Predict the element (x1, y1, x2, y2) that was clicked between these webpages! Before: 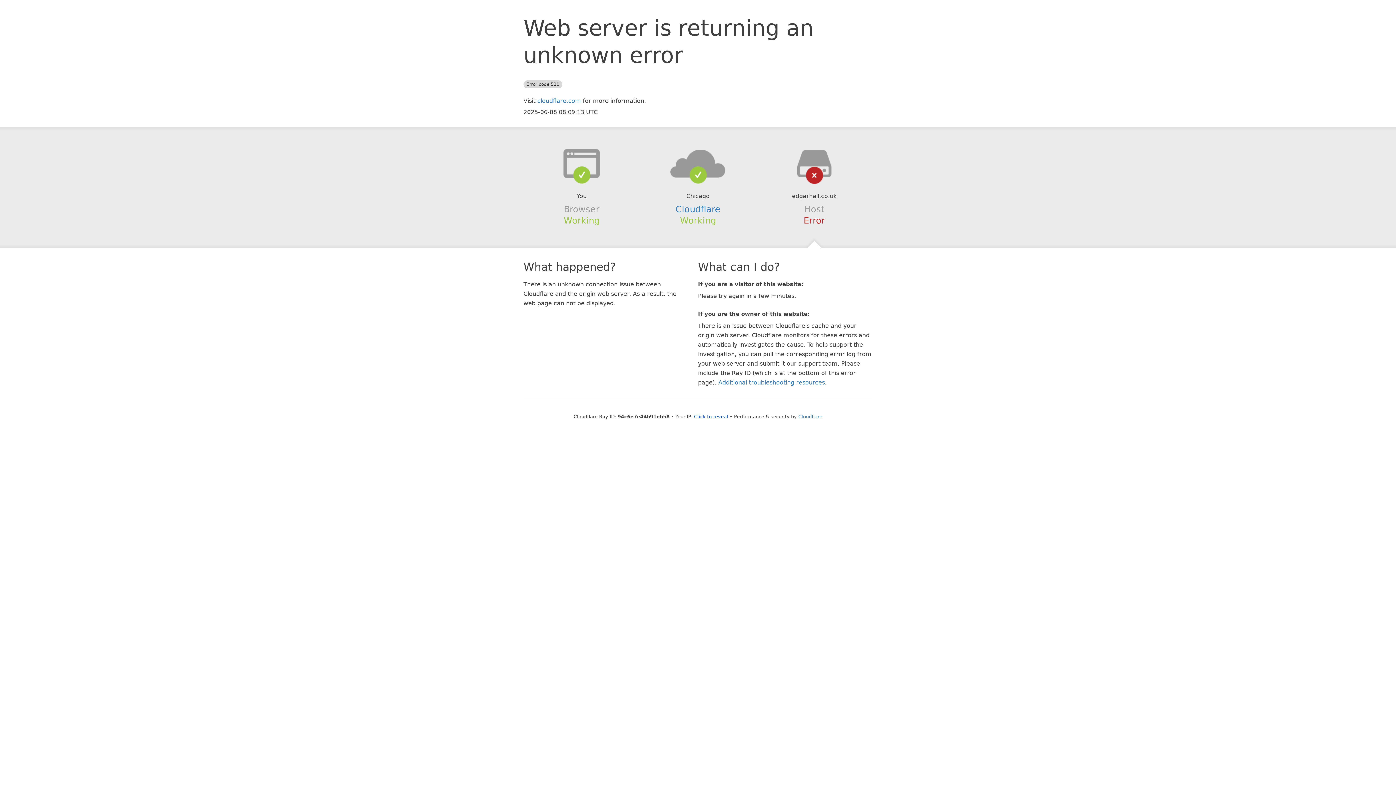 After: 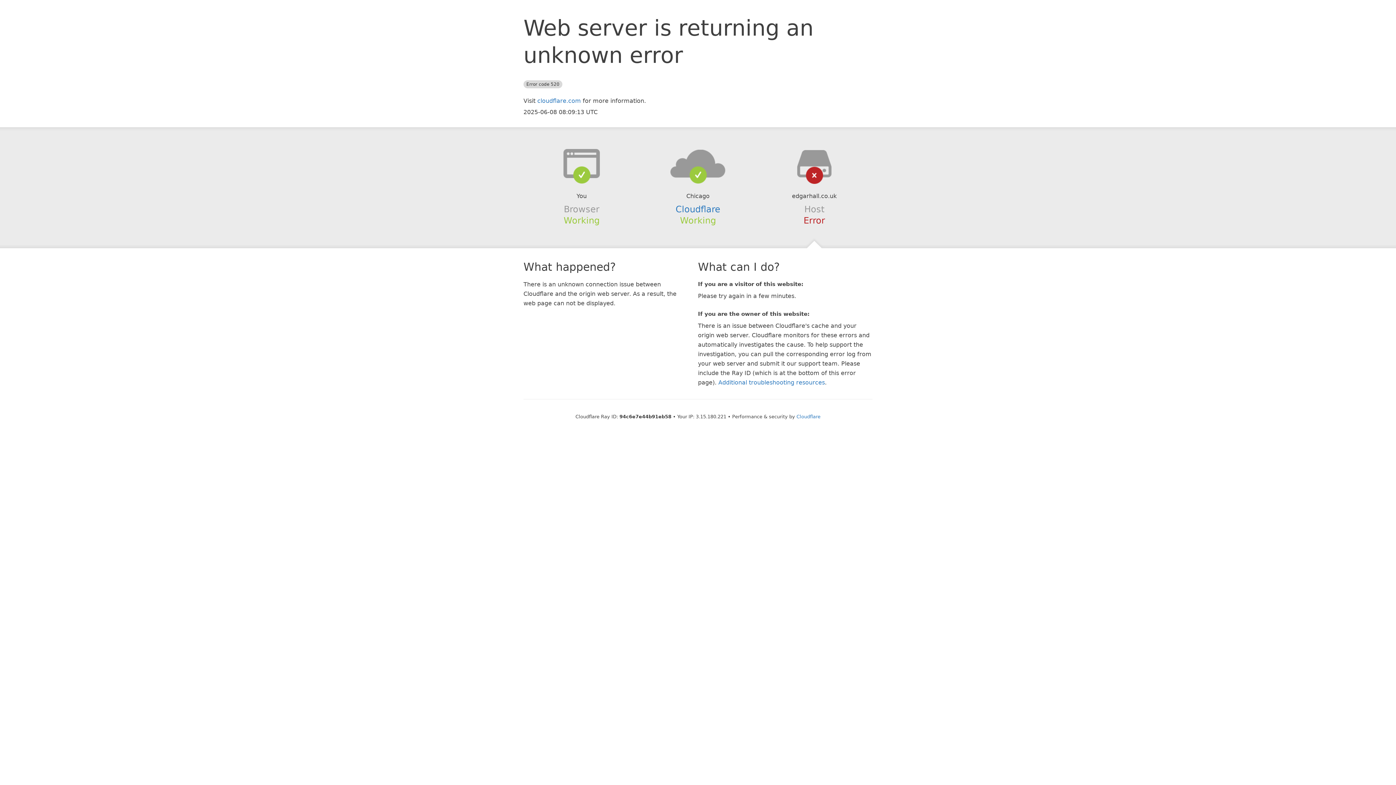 Action: label: Click to reveal bbox: (694, 414, 728, 419)